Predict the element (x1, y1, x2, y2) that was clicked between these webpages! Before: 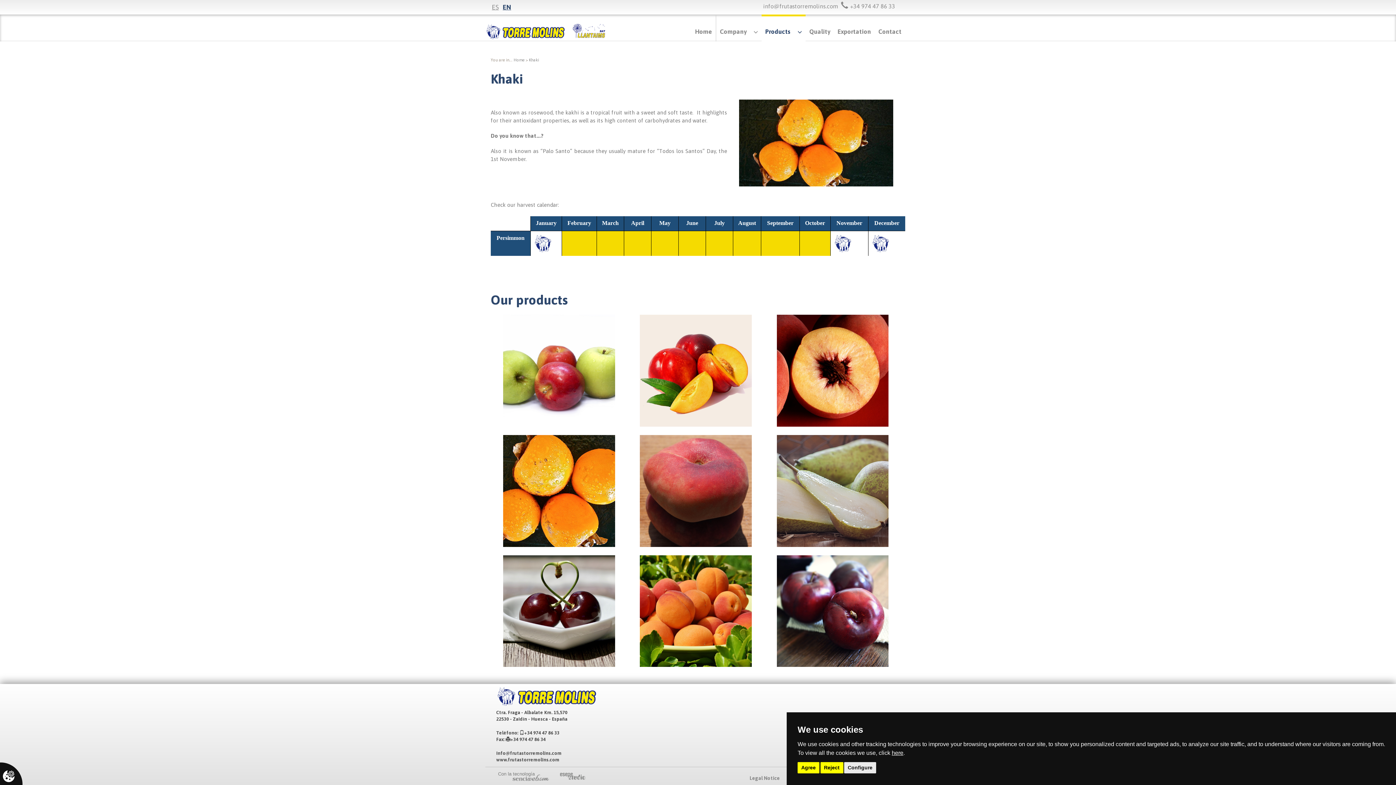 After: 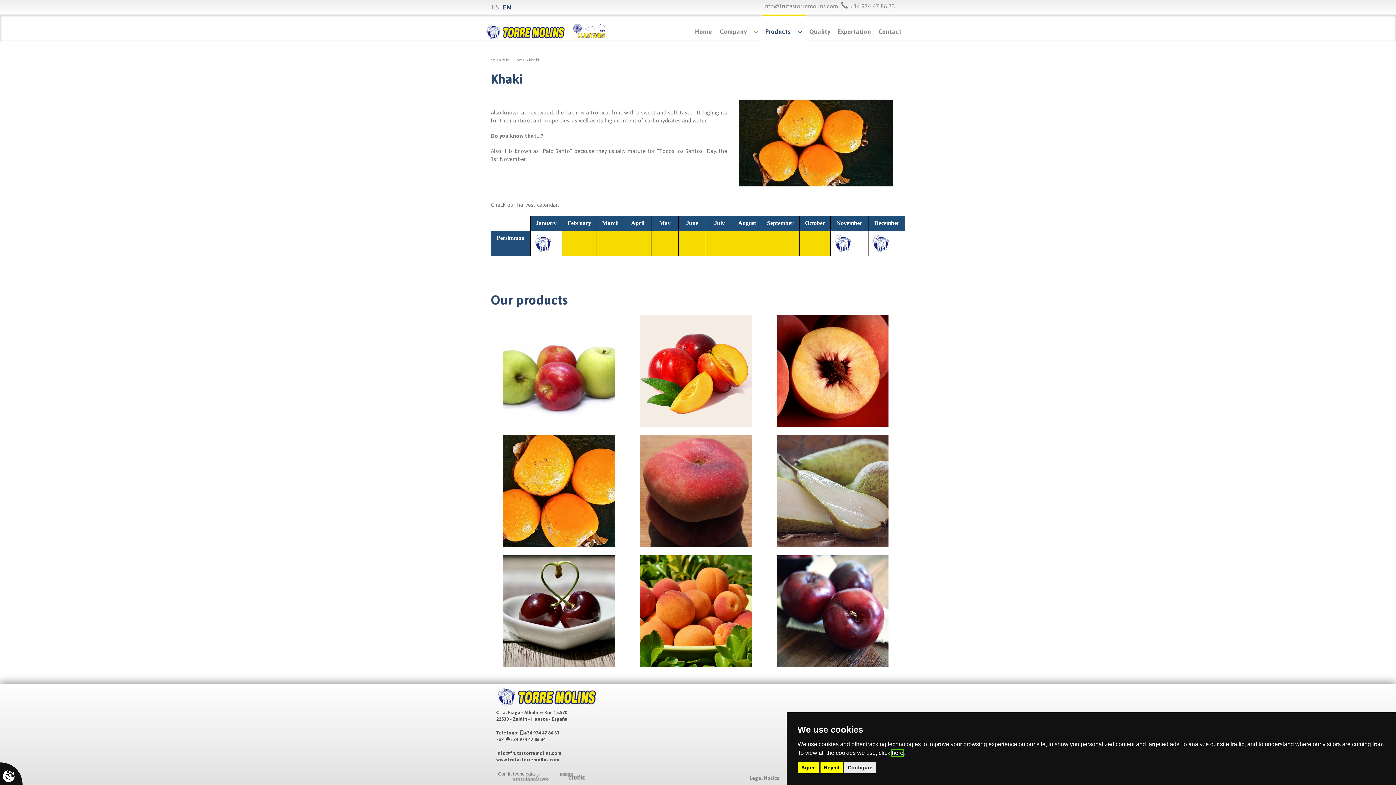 Action: label: here bbox: (892, 750, 903, 756)